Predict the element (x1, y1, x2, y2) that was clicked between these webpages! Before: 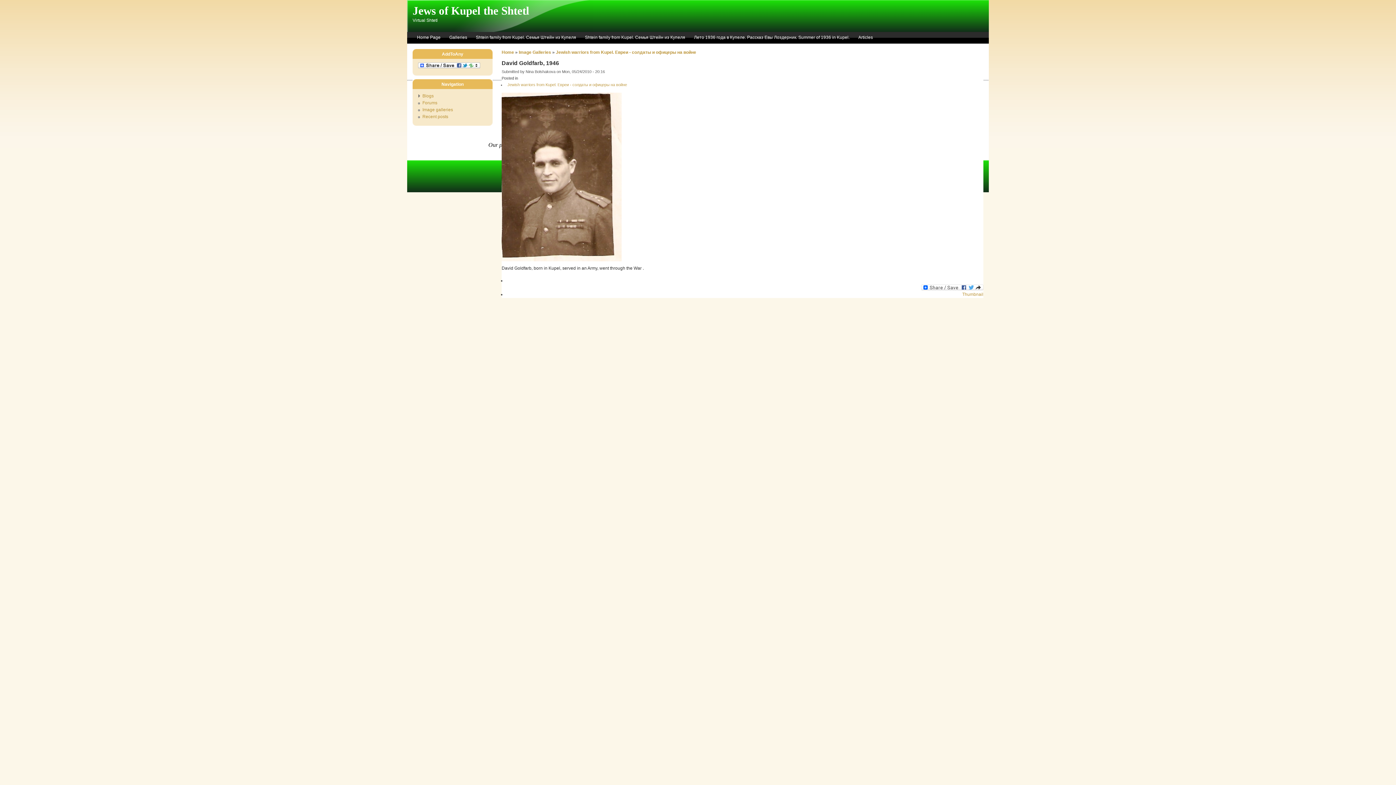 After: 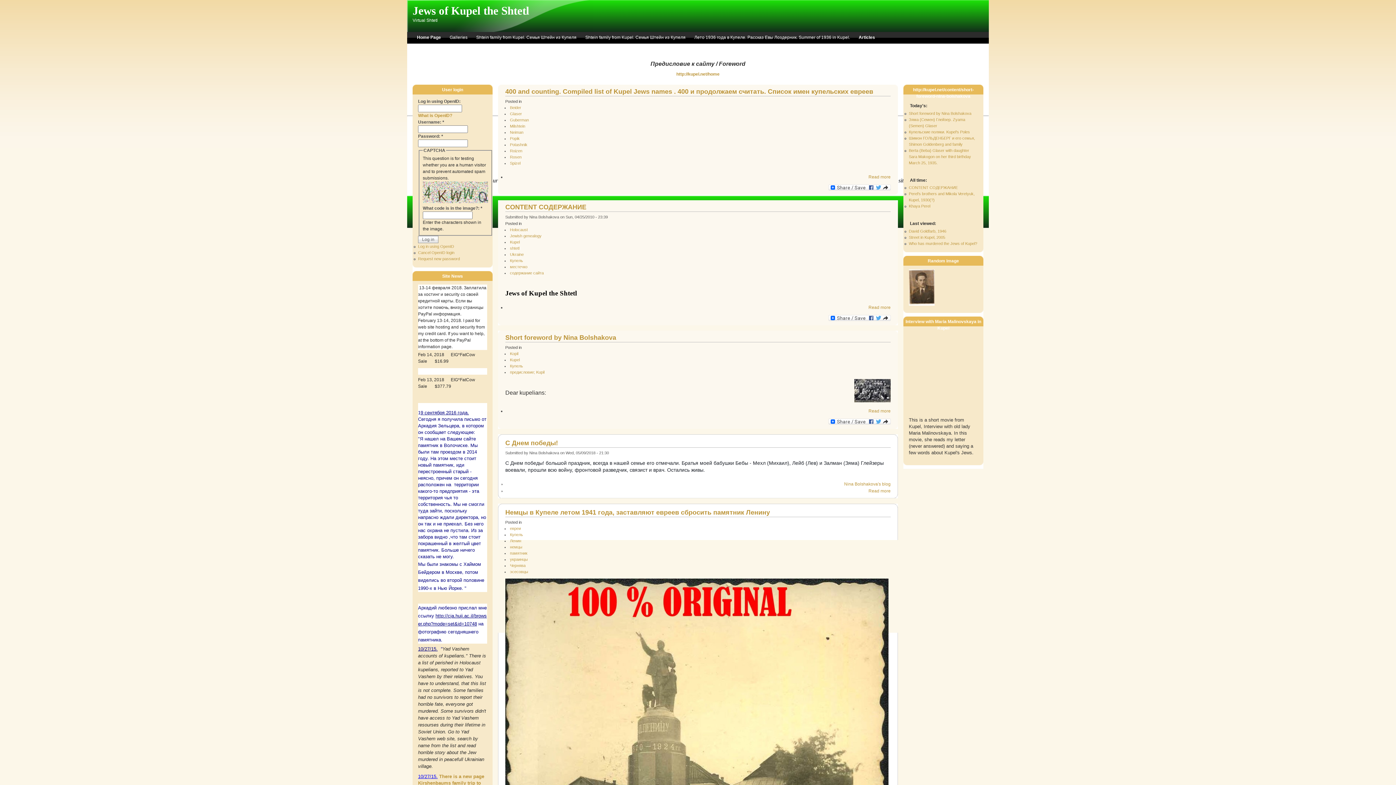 Action: label: Home Page bbox: (412, 32, 445, 43)